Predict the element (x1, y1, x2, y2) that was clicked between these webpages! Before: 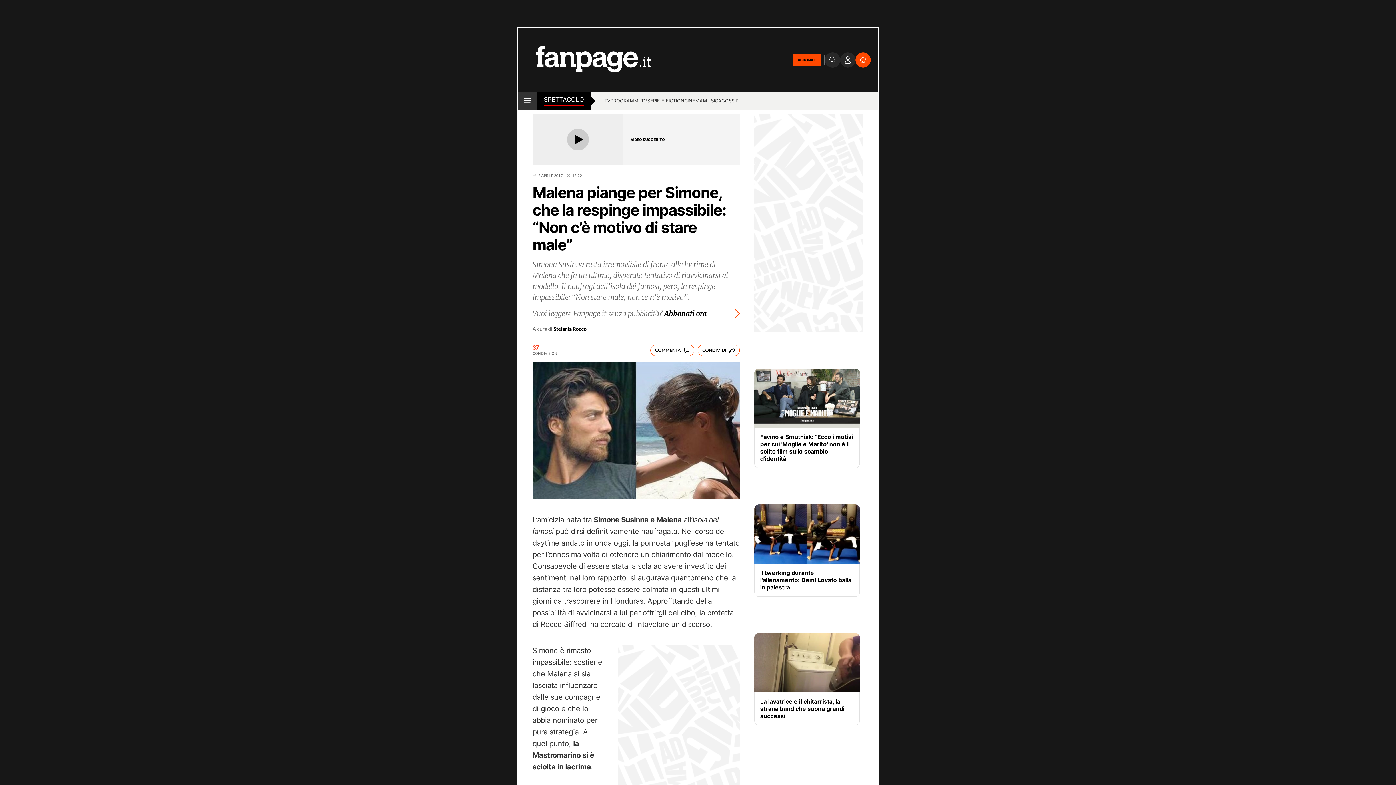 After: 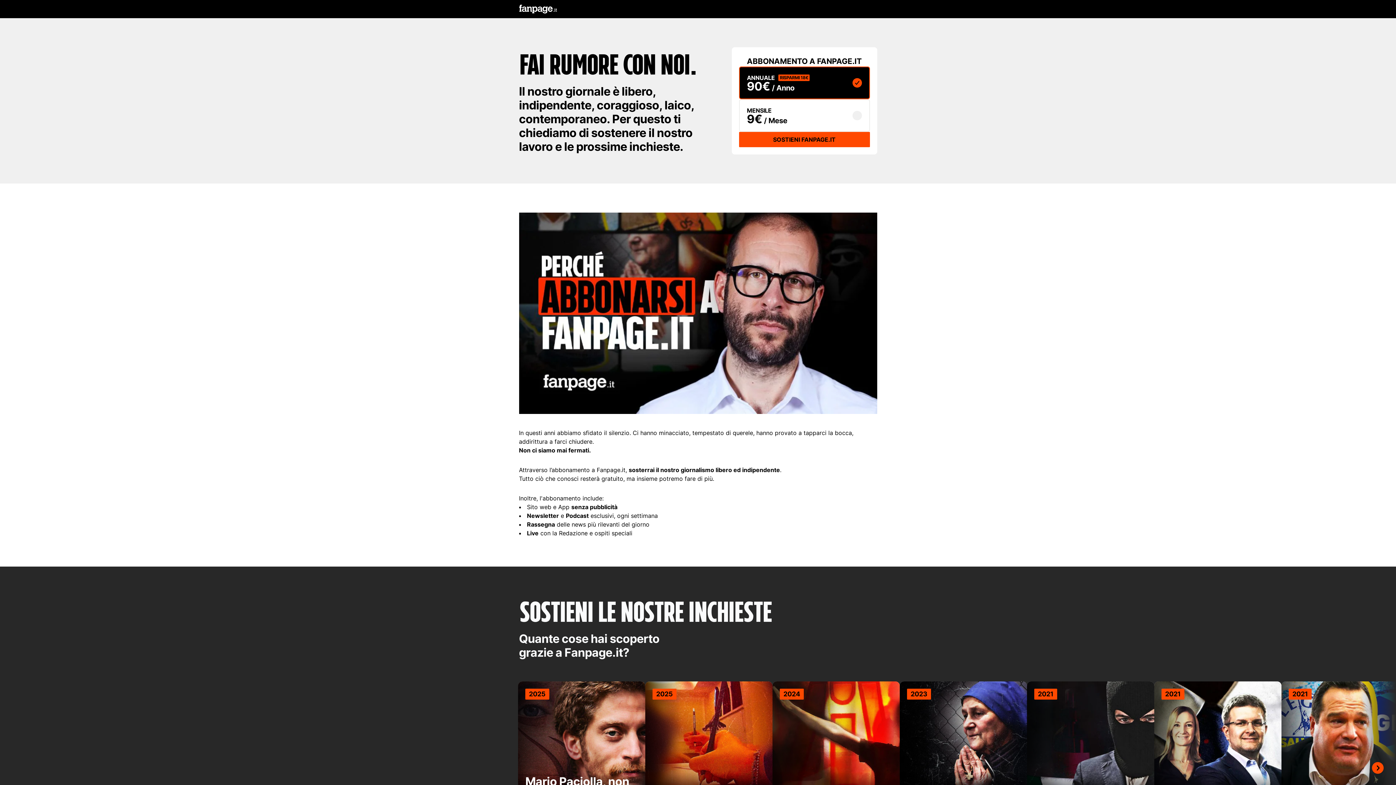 Action: label: ABBONATI bbox: (793, 54, 821, 65)